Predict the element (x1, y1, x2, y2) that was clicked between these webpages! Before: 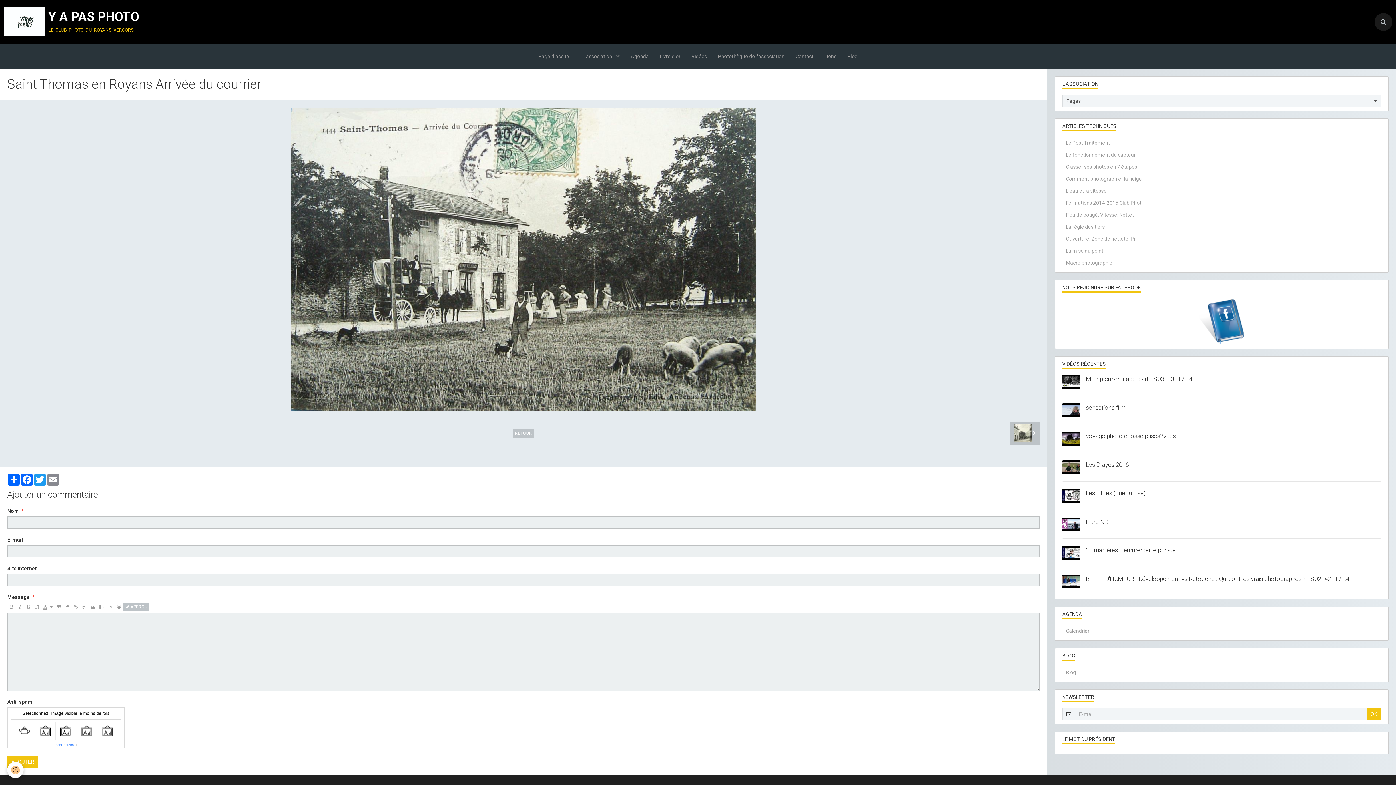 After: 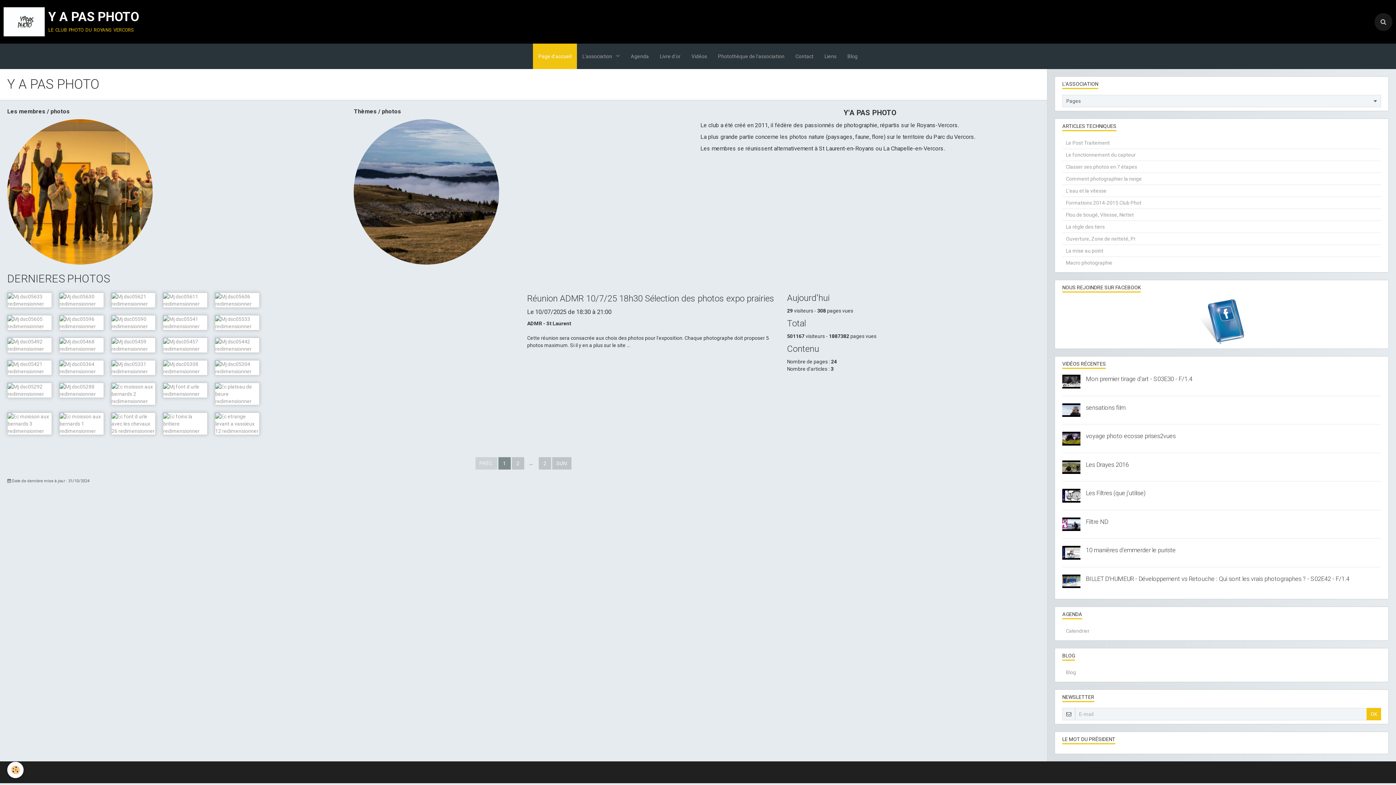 Action: label: L'association  bbox: (577, 43, 625, 69)